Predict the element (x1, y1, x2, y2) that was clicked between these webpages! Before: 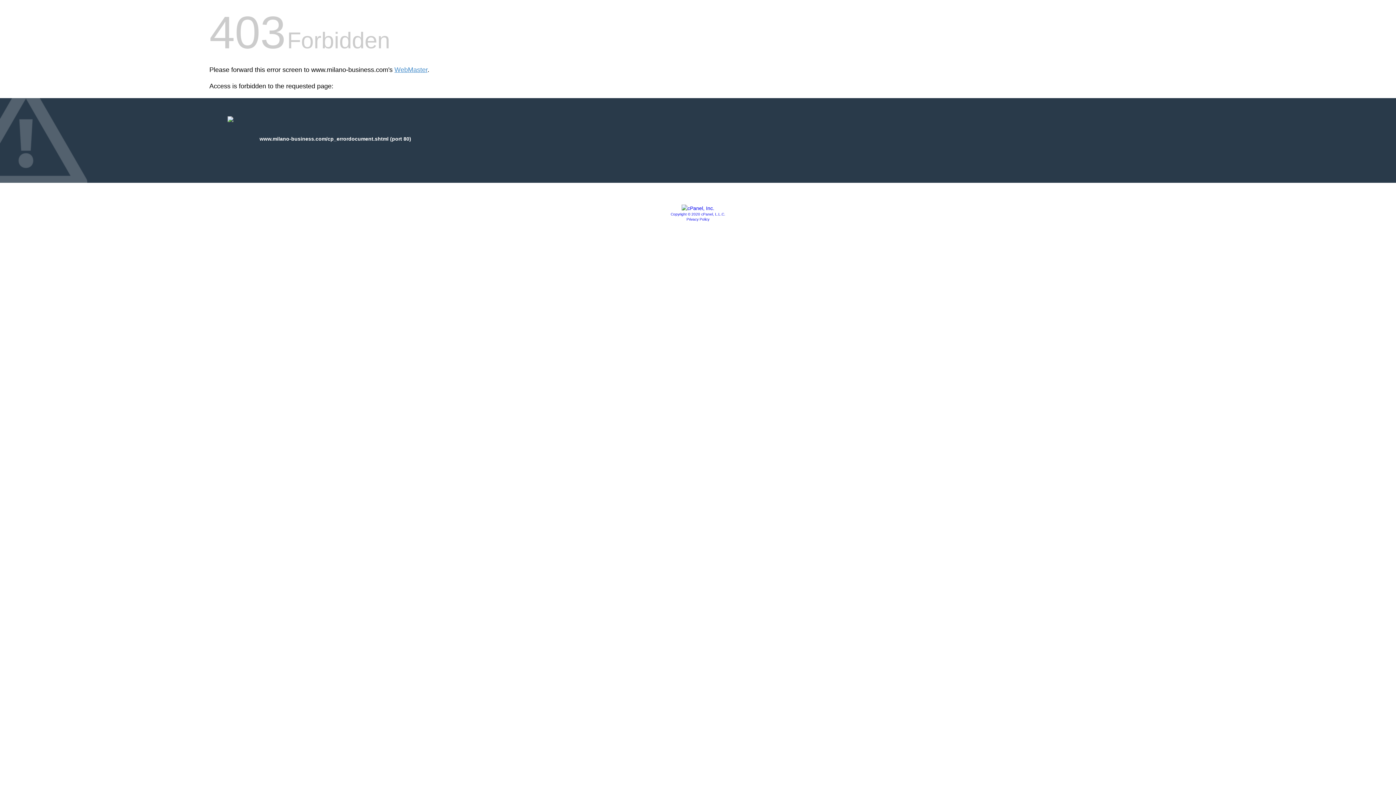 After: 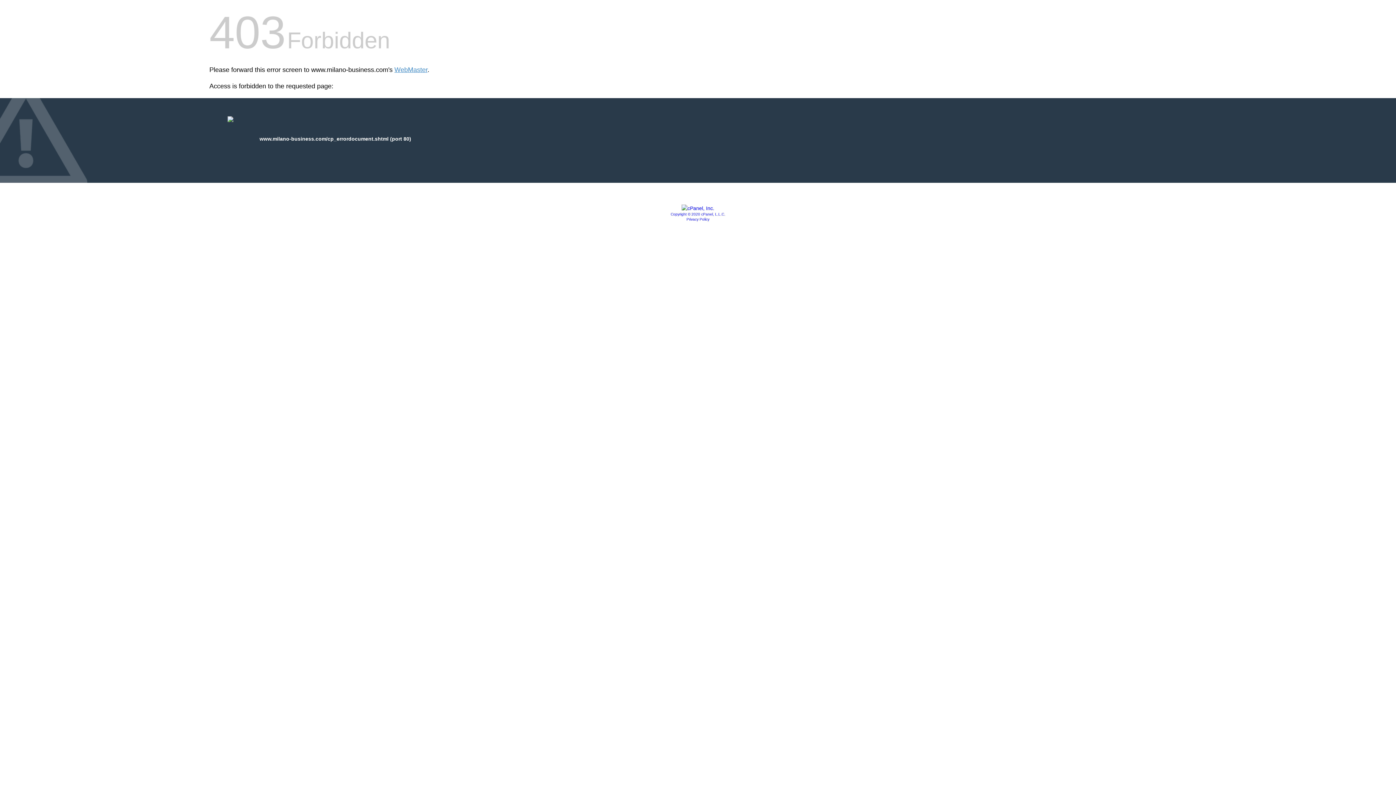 Action: label: Copyright © 2020 cPanel, L.L.C. bbox: (670, 212, 725, 216)